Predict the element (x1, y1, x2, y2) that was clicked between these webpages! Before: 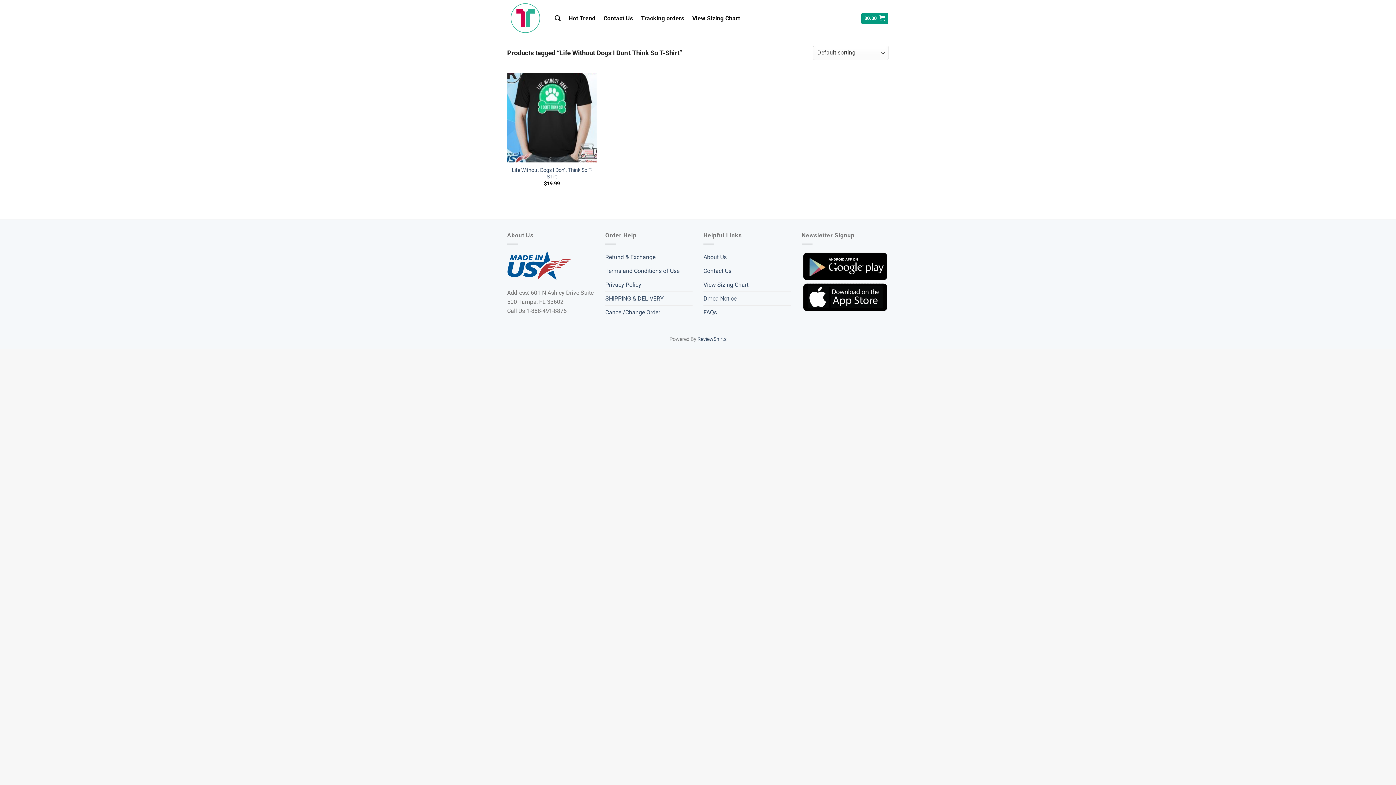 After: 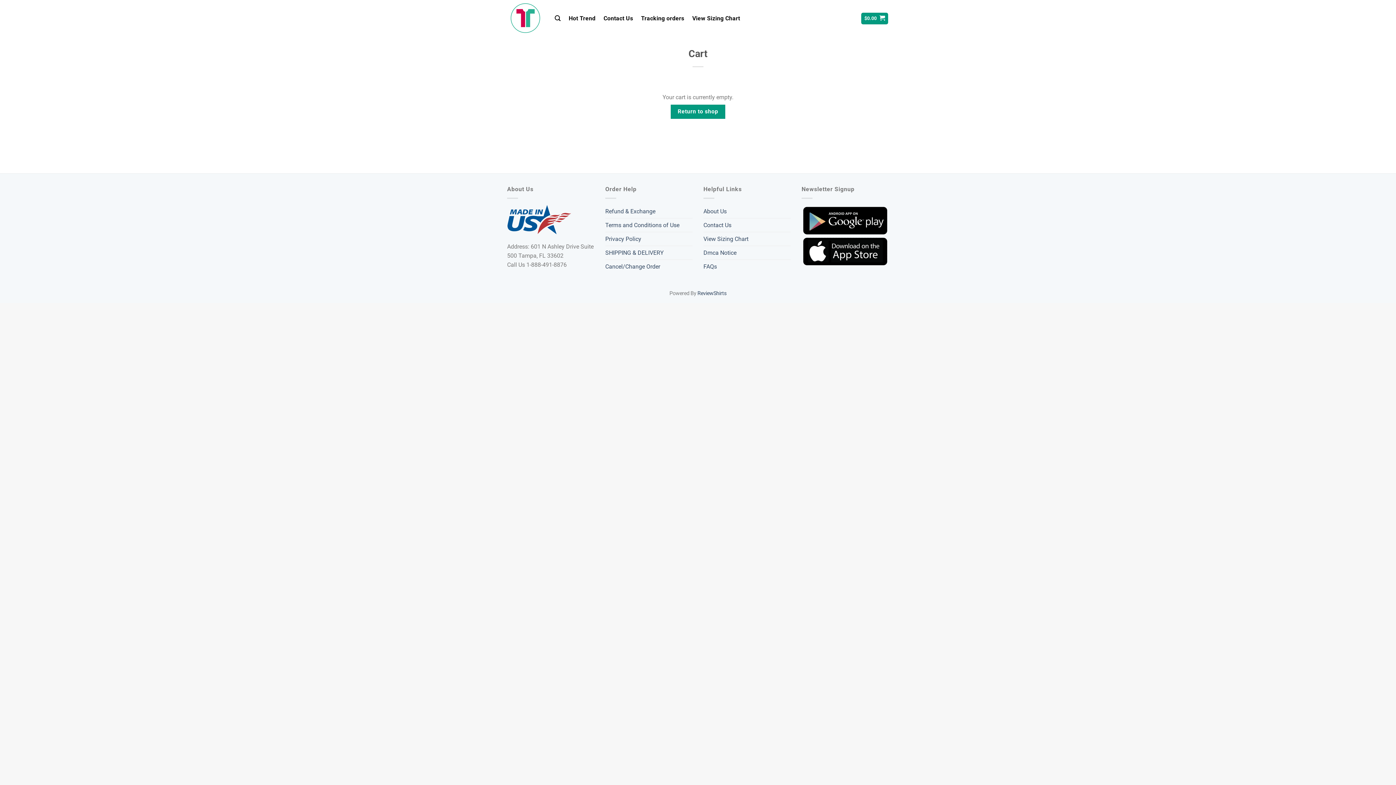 Action: label: $0.00  bbox: (861, 12, 888, 24)